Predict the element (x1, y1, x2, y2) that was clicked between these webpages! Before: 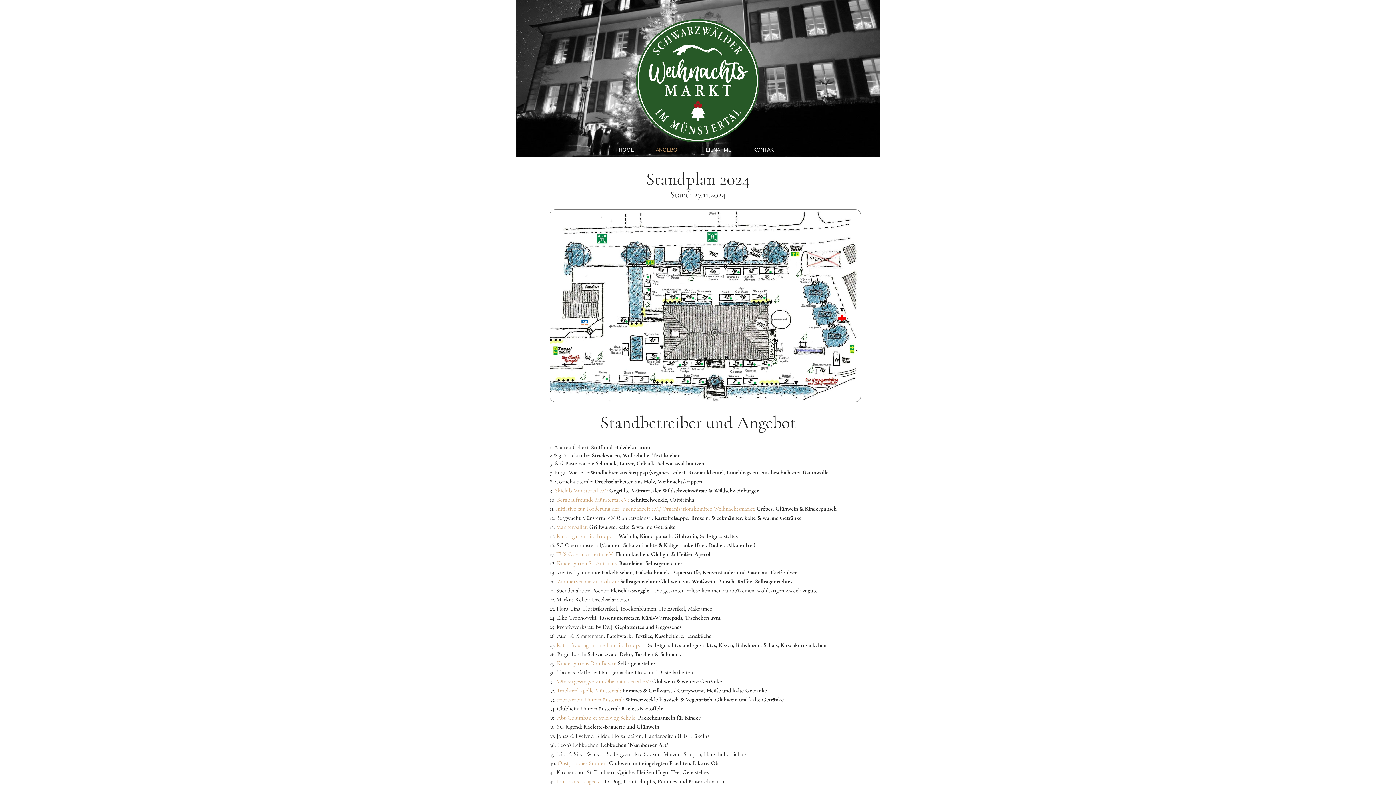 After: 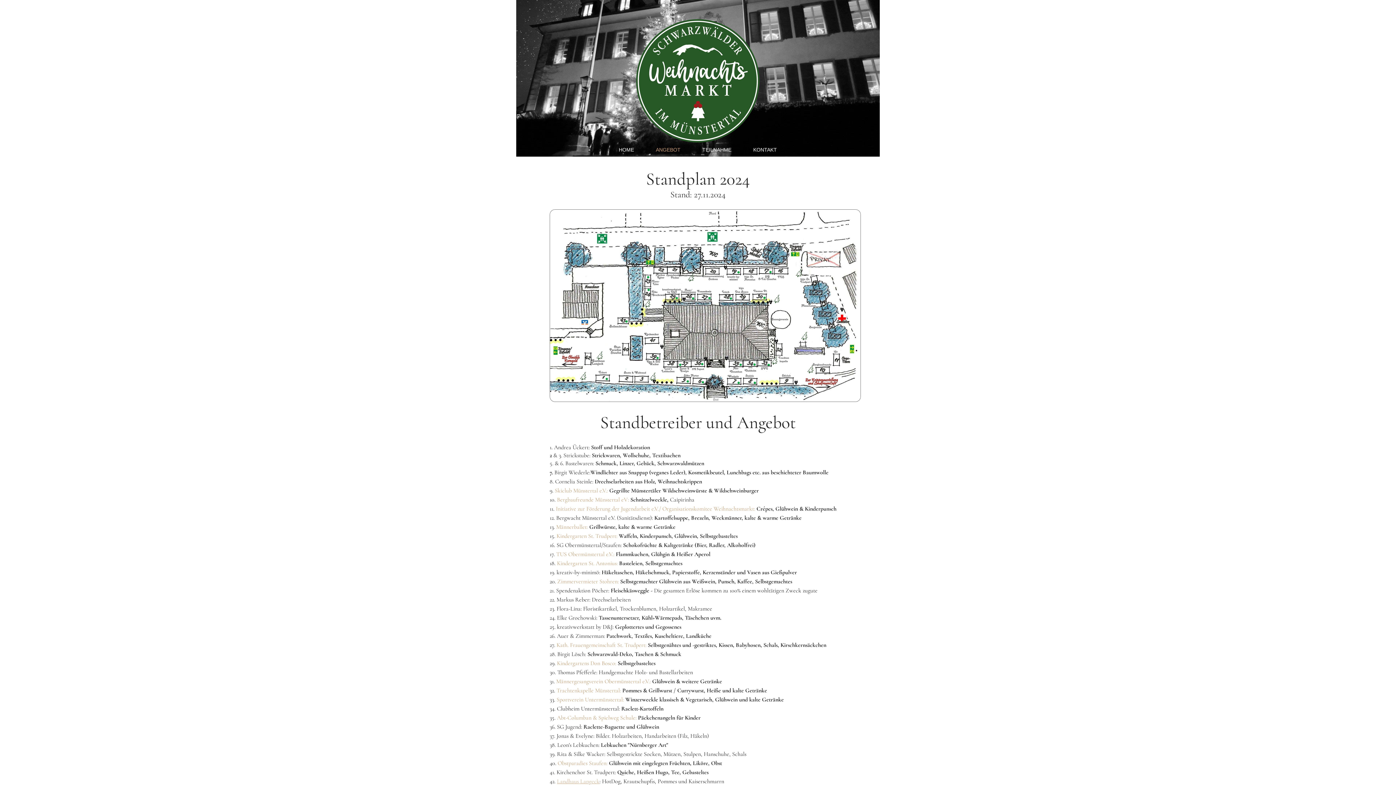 Action: label: Landhaus Langeck bbox: (557, 778, 599, 785)